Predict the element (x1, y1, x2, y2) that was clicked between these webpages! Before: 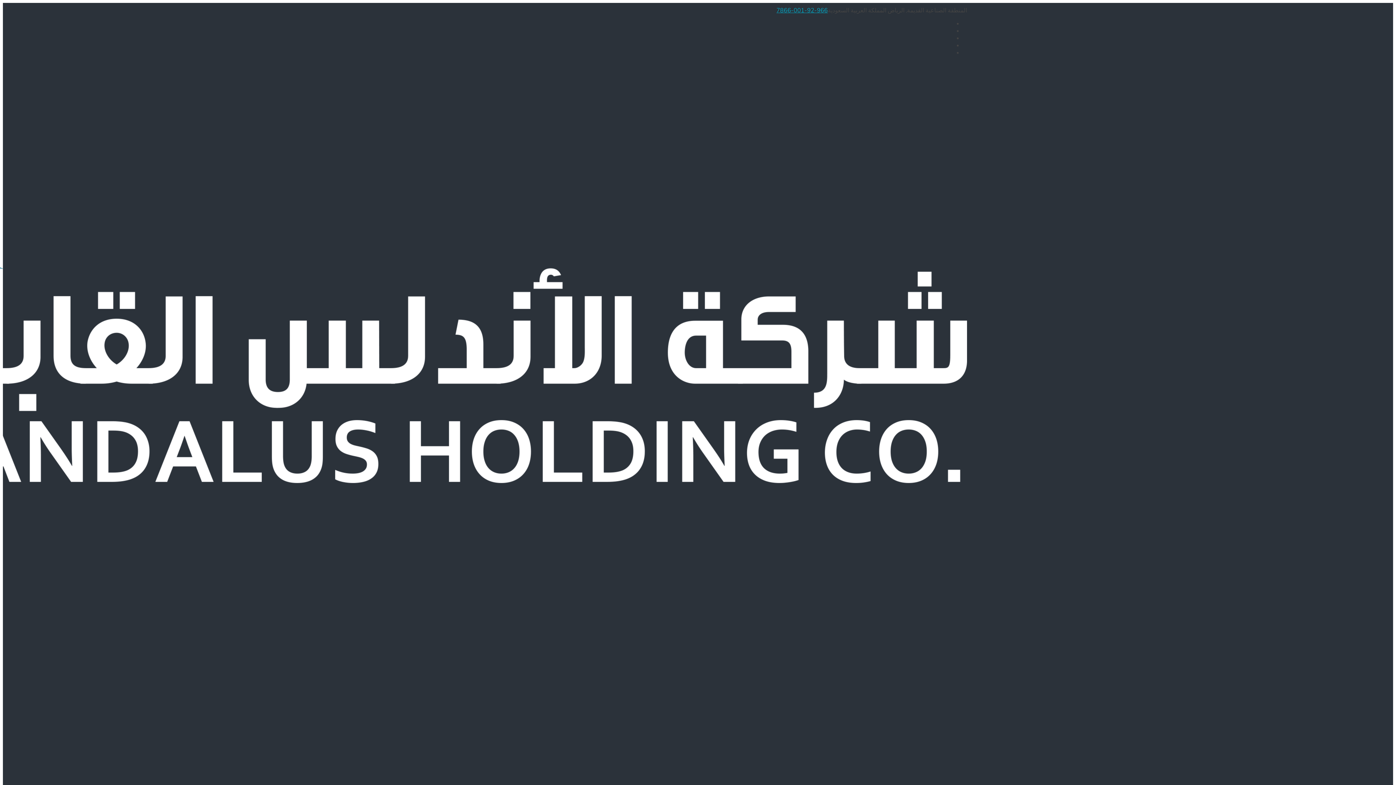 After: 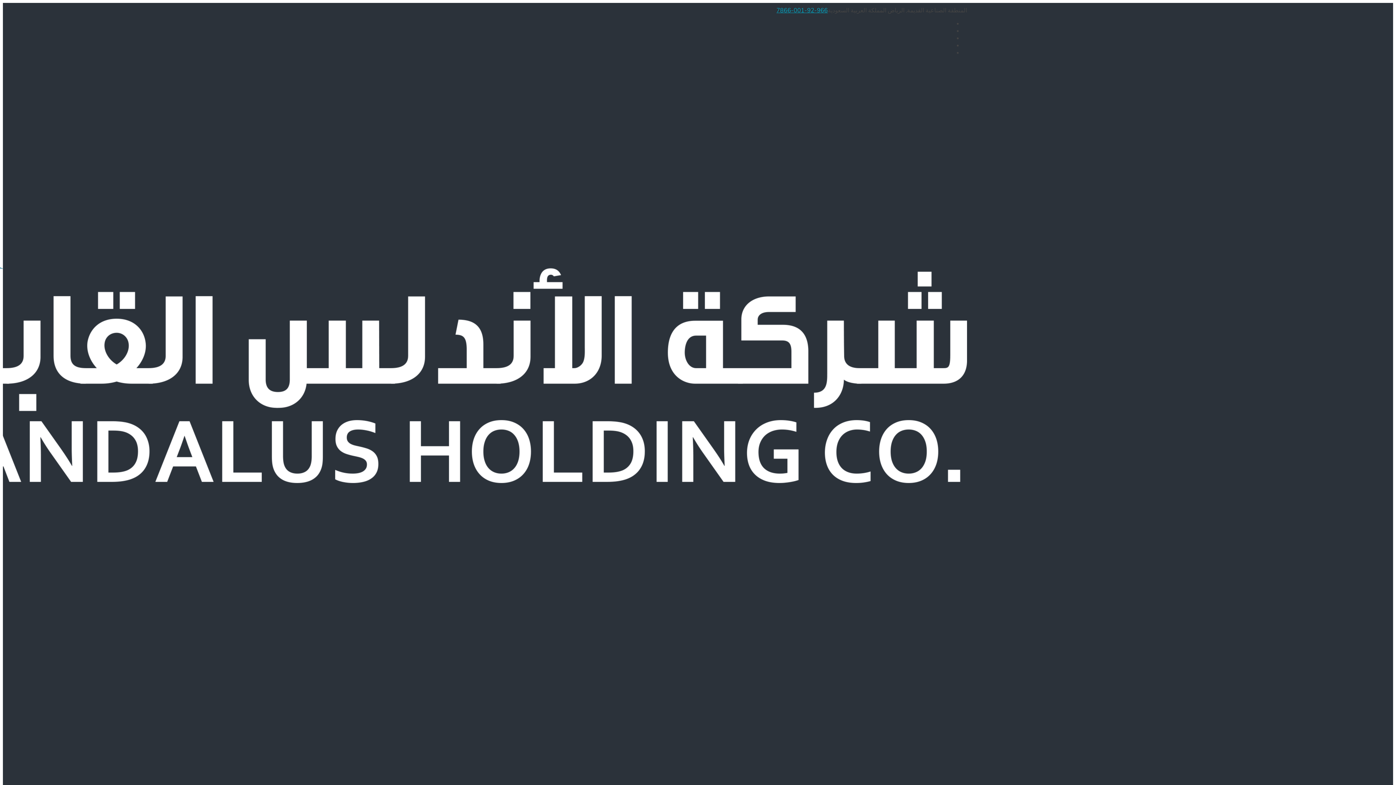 Action: label: 966-92-001-7866 bbox: (776, 6, 828, 13)